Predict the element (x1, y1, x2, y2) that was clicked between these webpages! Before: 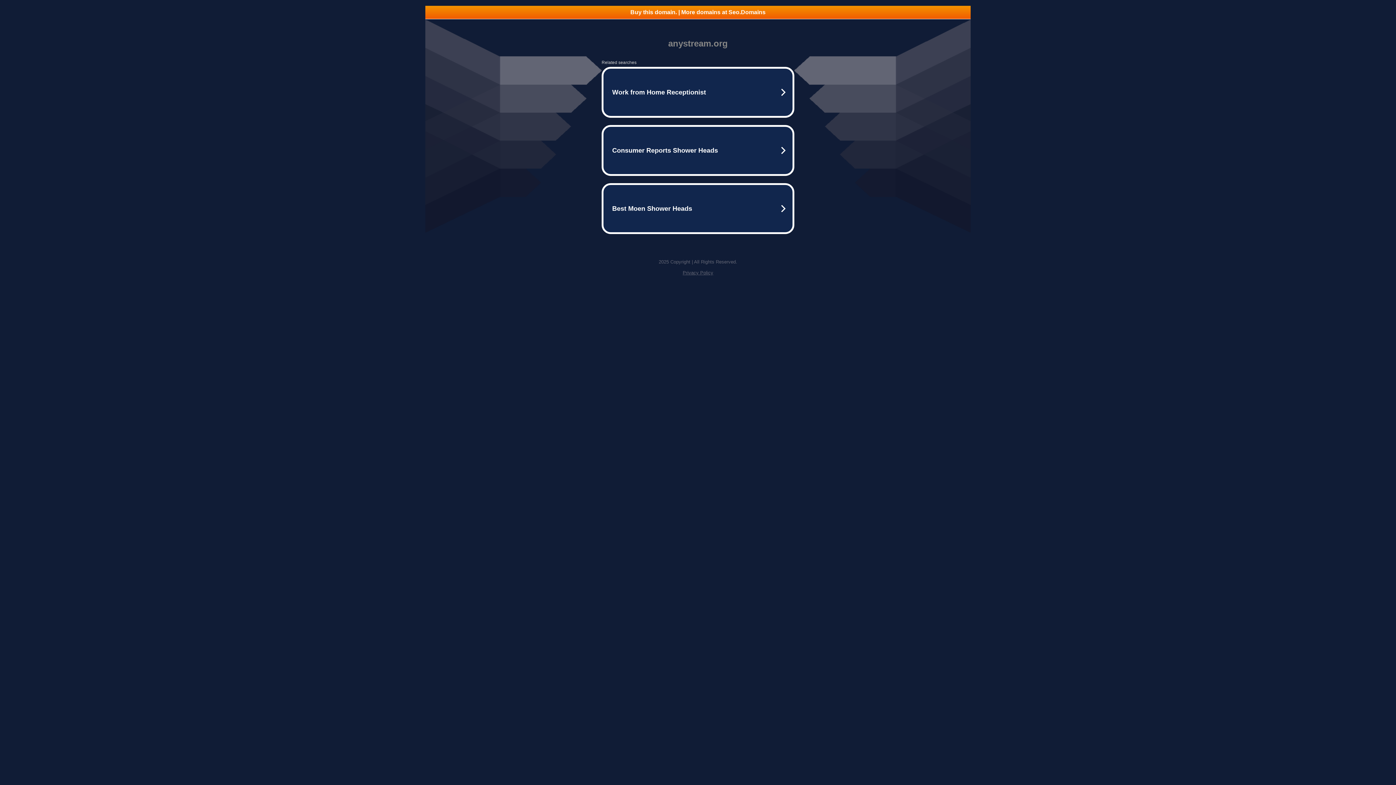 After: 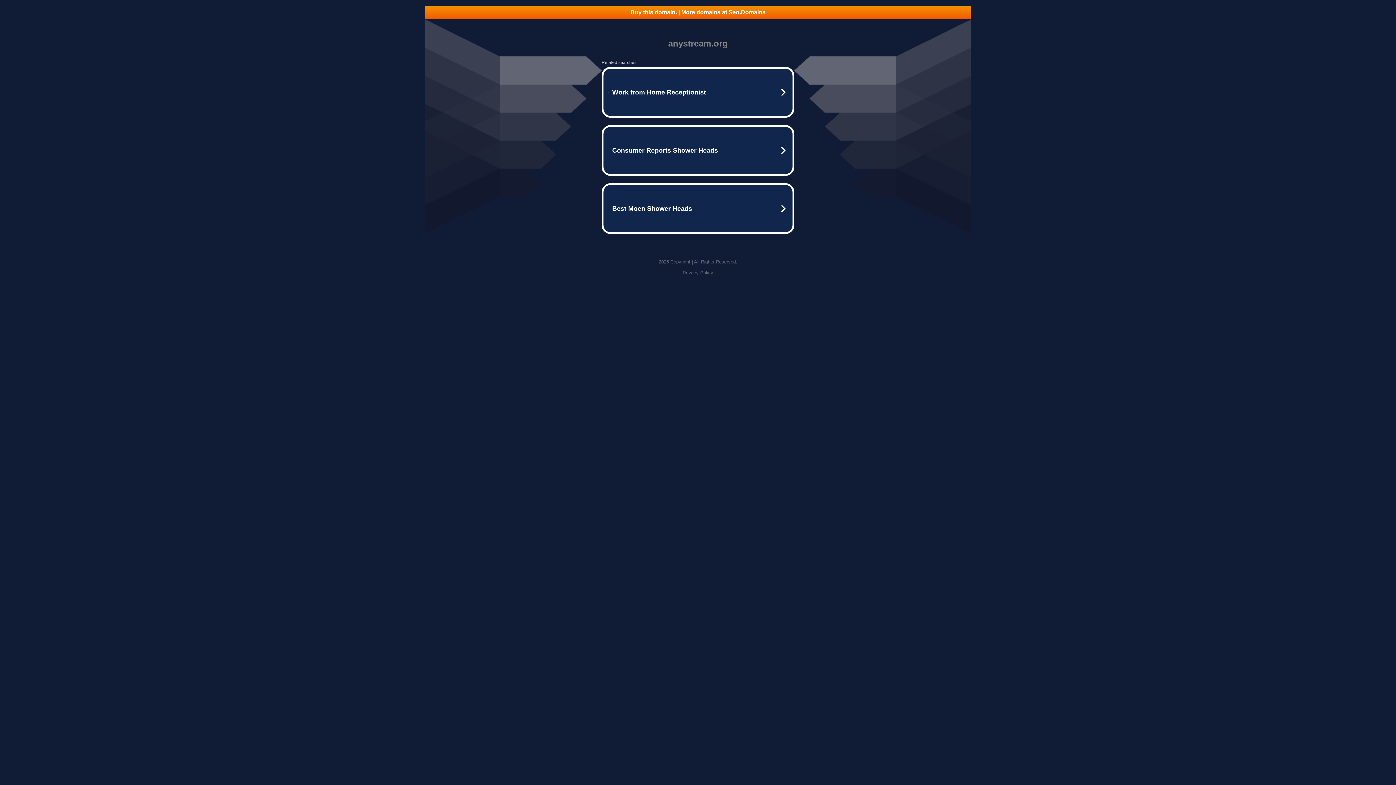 Action: label: Privacy Policy bbox: (682, 270, 713, 275)